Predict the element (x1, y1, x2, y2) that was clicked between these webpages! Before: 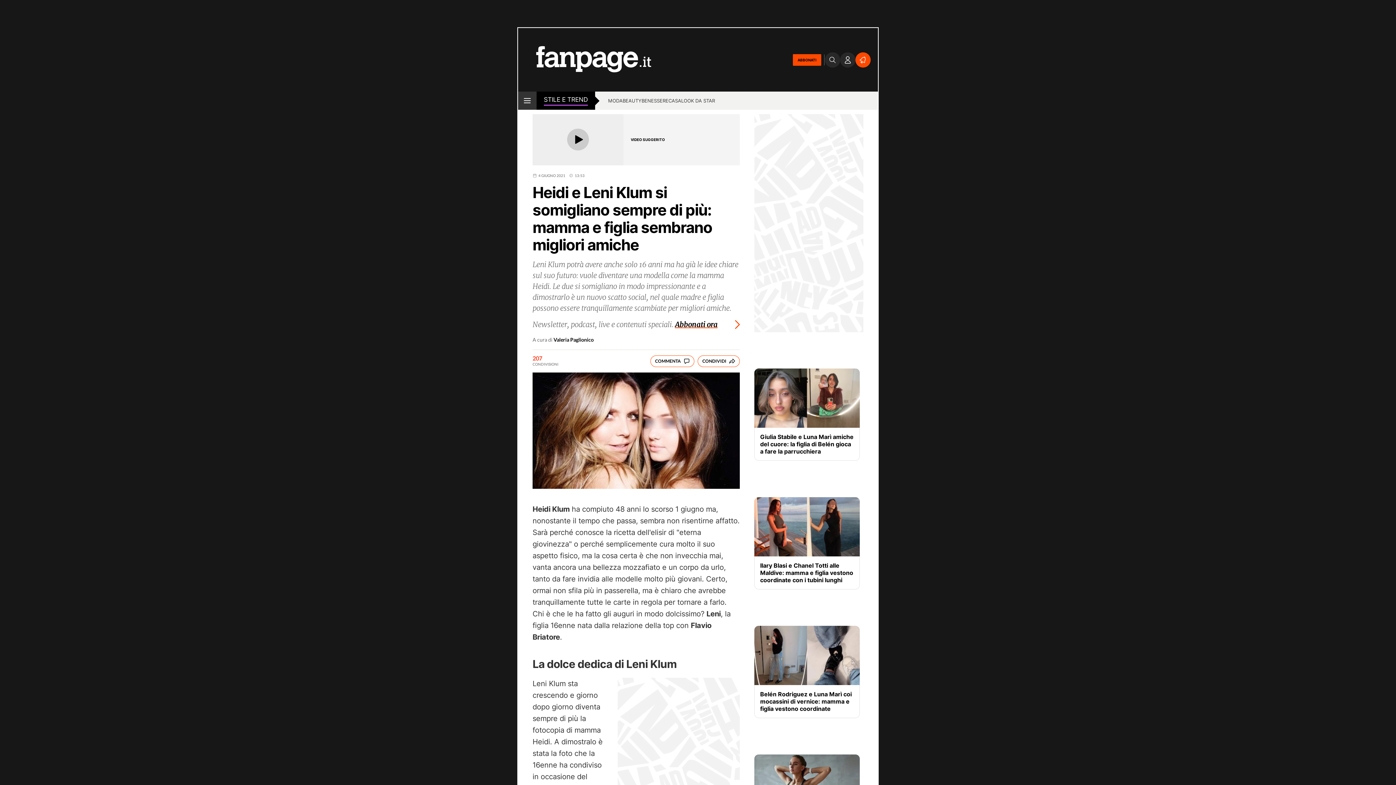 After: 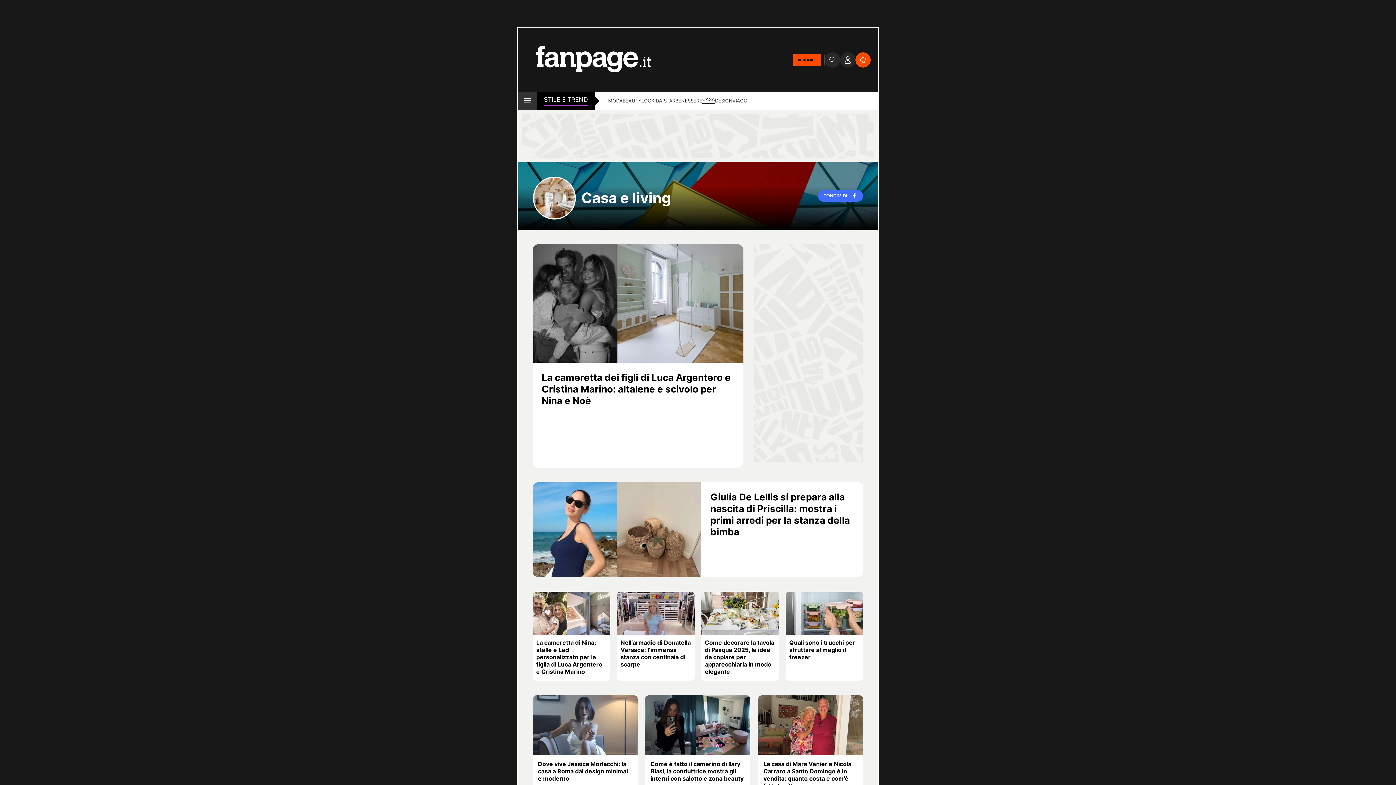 Action: bbox: (668, 97, 681, 105) label: CASA